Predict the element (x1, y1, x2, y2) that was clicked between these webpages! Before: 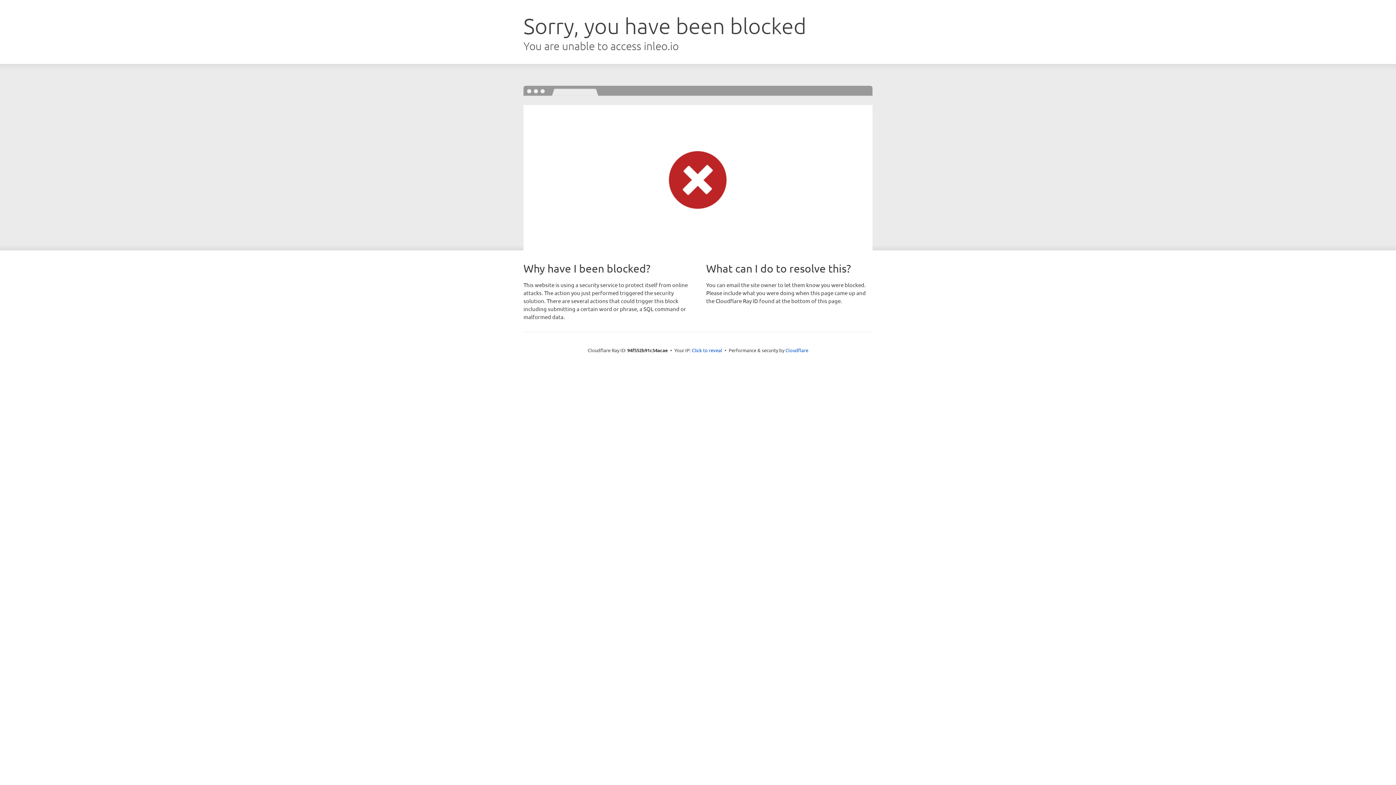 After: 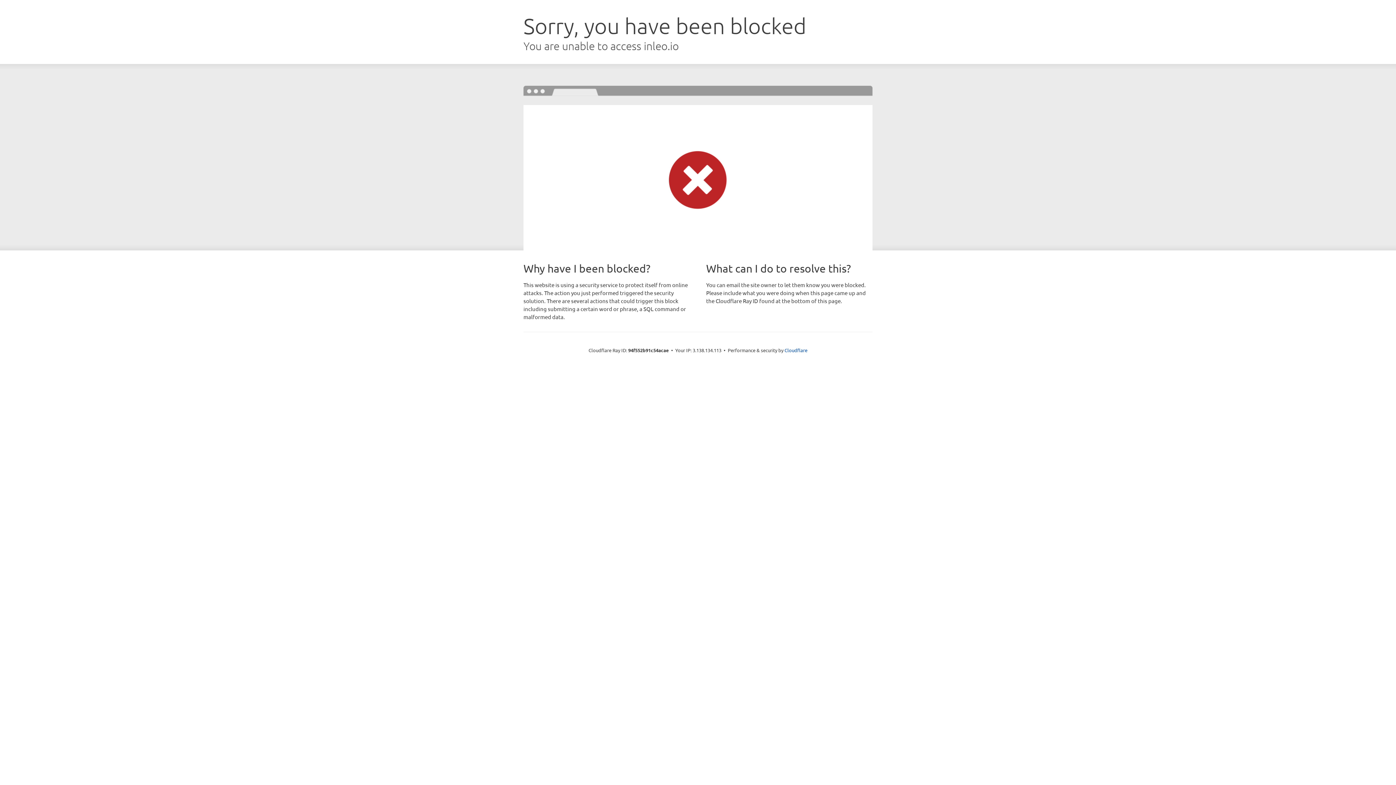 Action: label: Click to reveal bbox: (692, 346, 722, 353)